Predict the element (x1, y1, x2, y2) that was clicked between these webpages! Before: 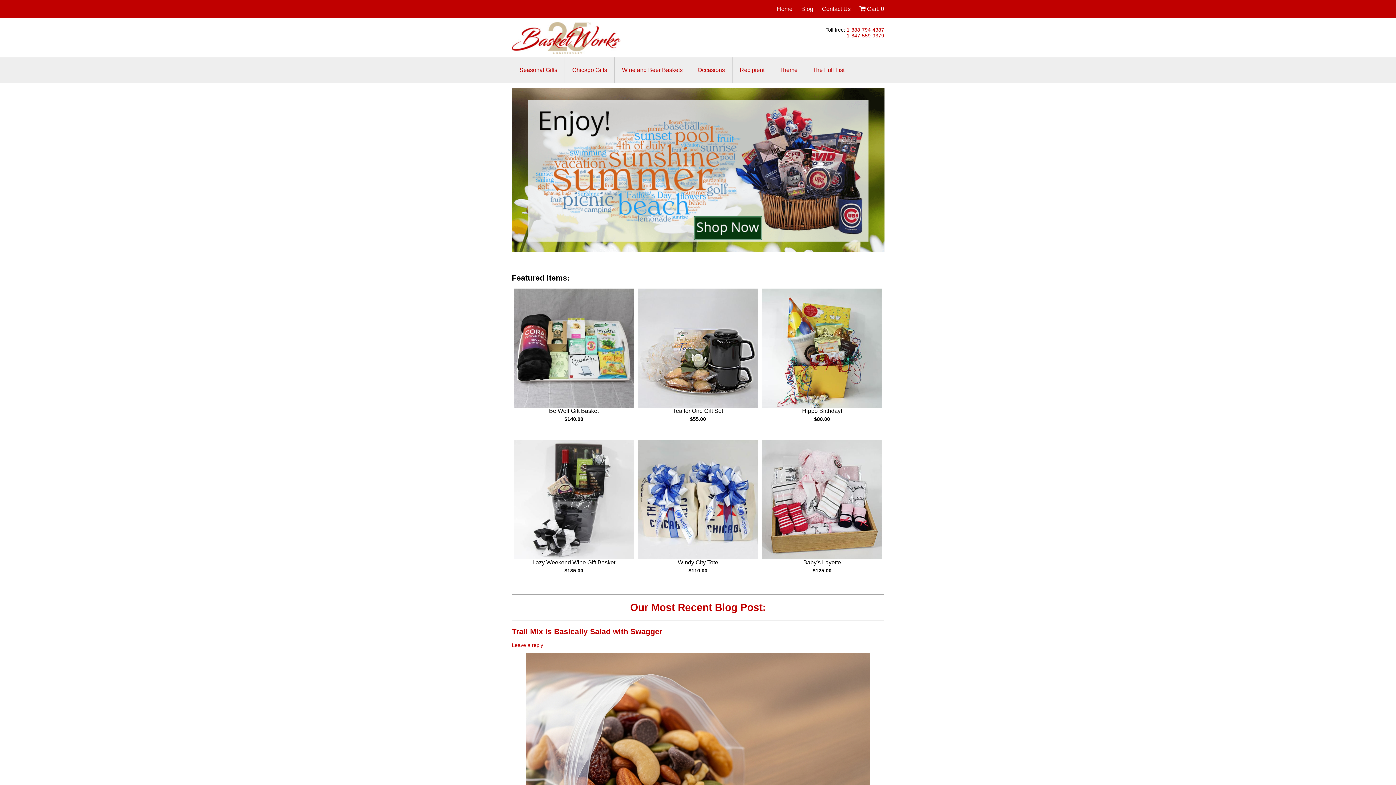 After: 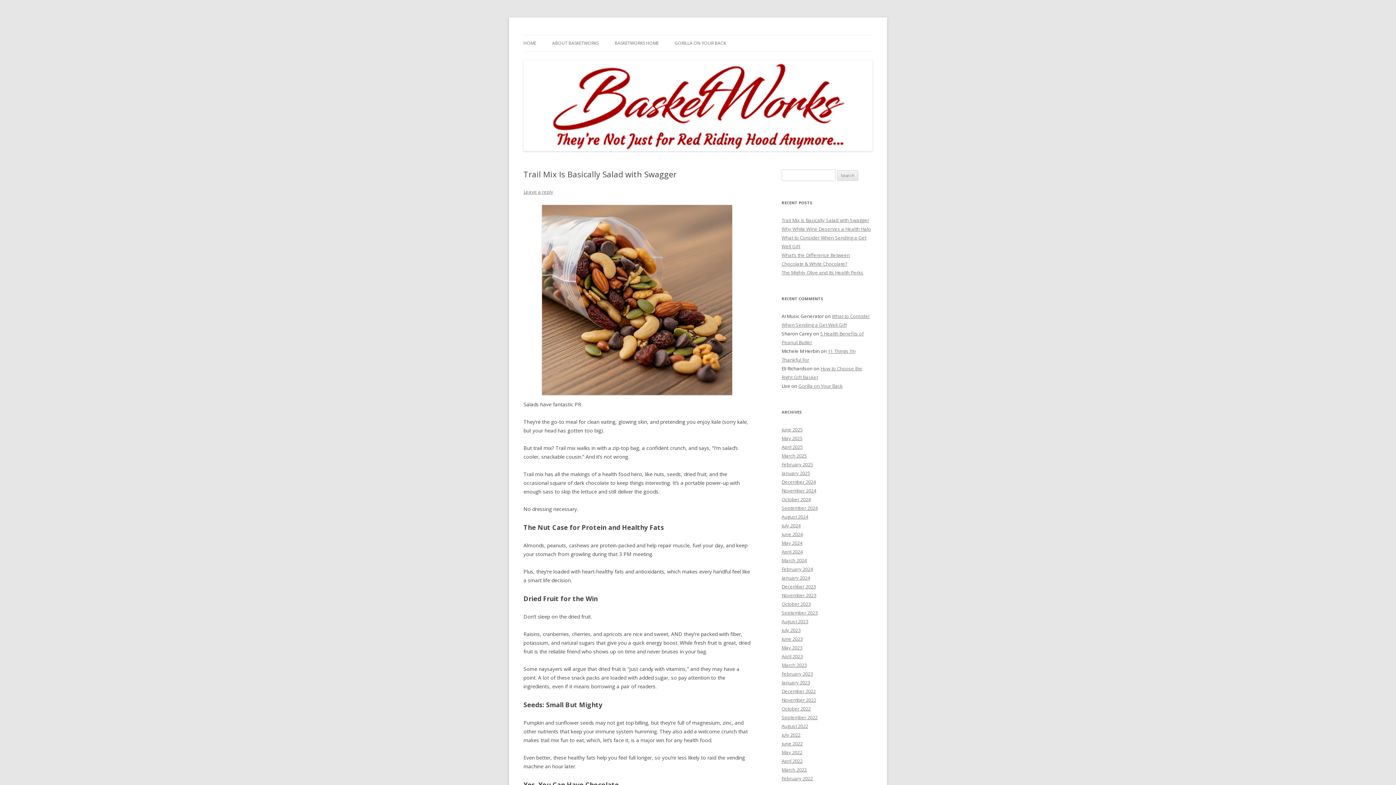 Action: bbox: (512, 627, 662, 635) label: Trail Mix Is Basically Salad with Swagger